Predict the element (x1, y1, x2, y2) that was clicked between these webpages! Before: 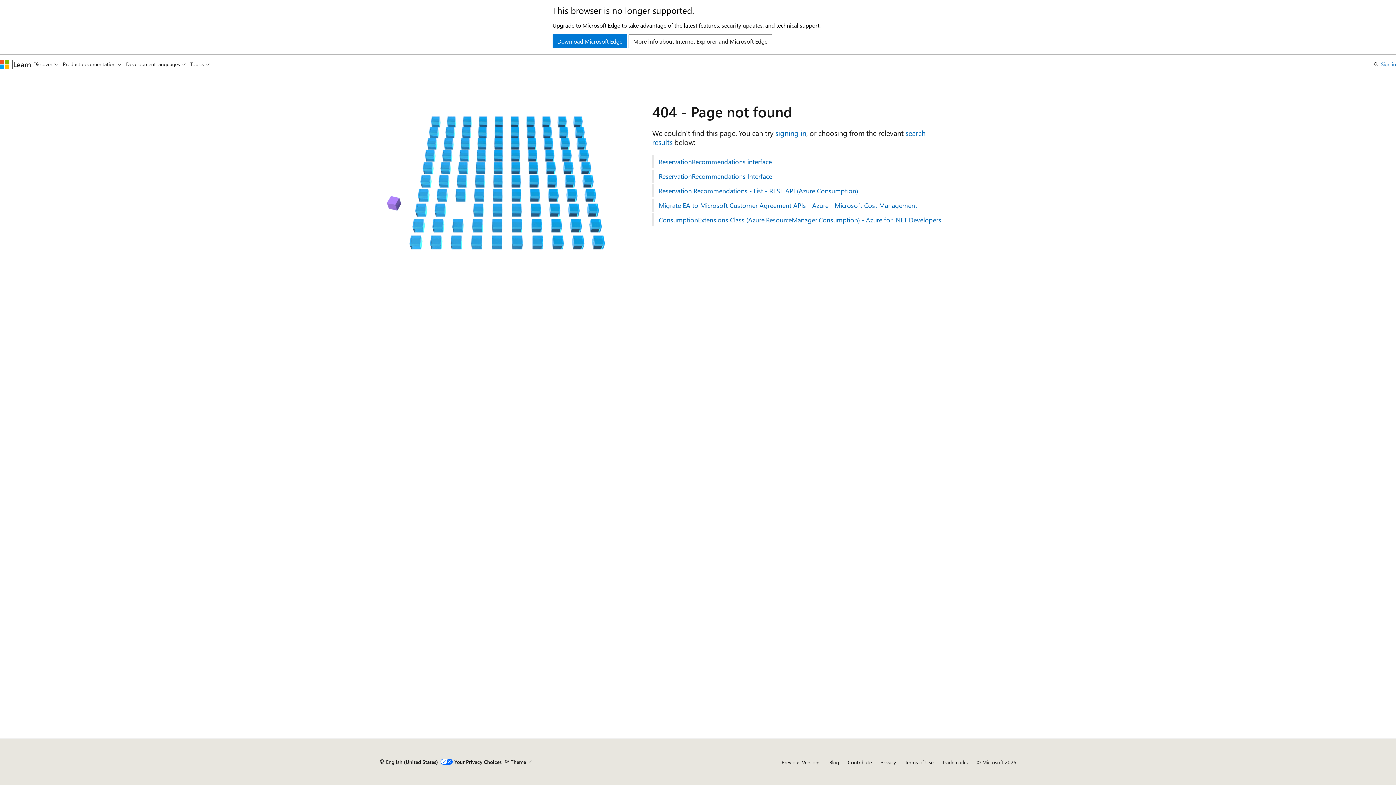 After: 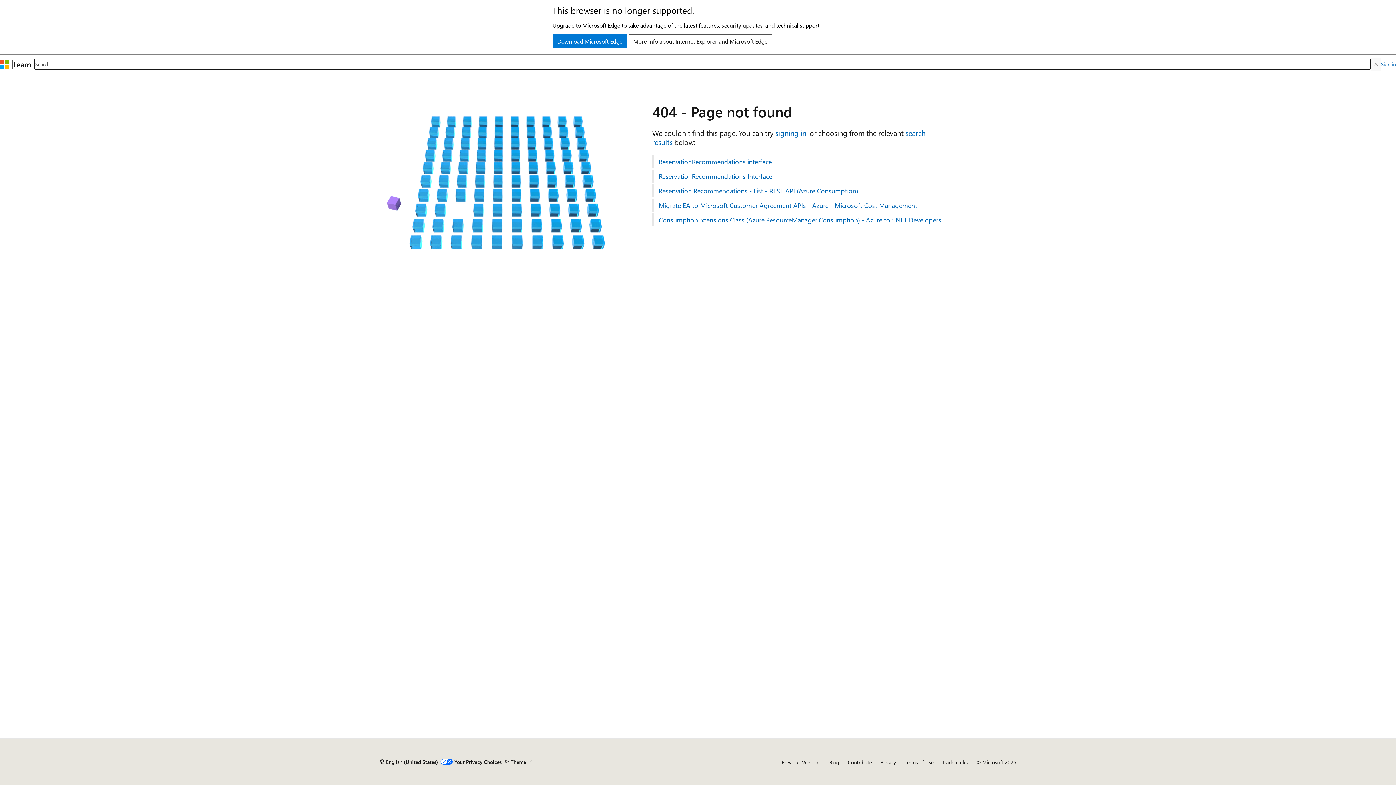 Action: bbox: (1371, 57, 1381, 70) label: Open search